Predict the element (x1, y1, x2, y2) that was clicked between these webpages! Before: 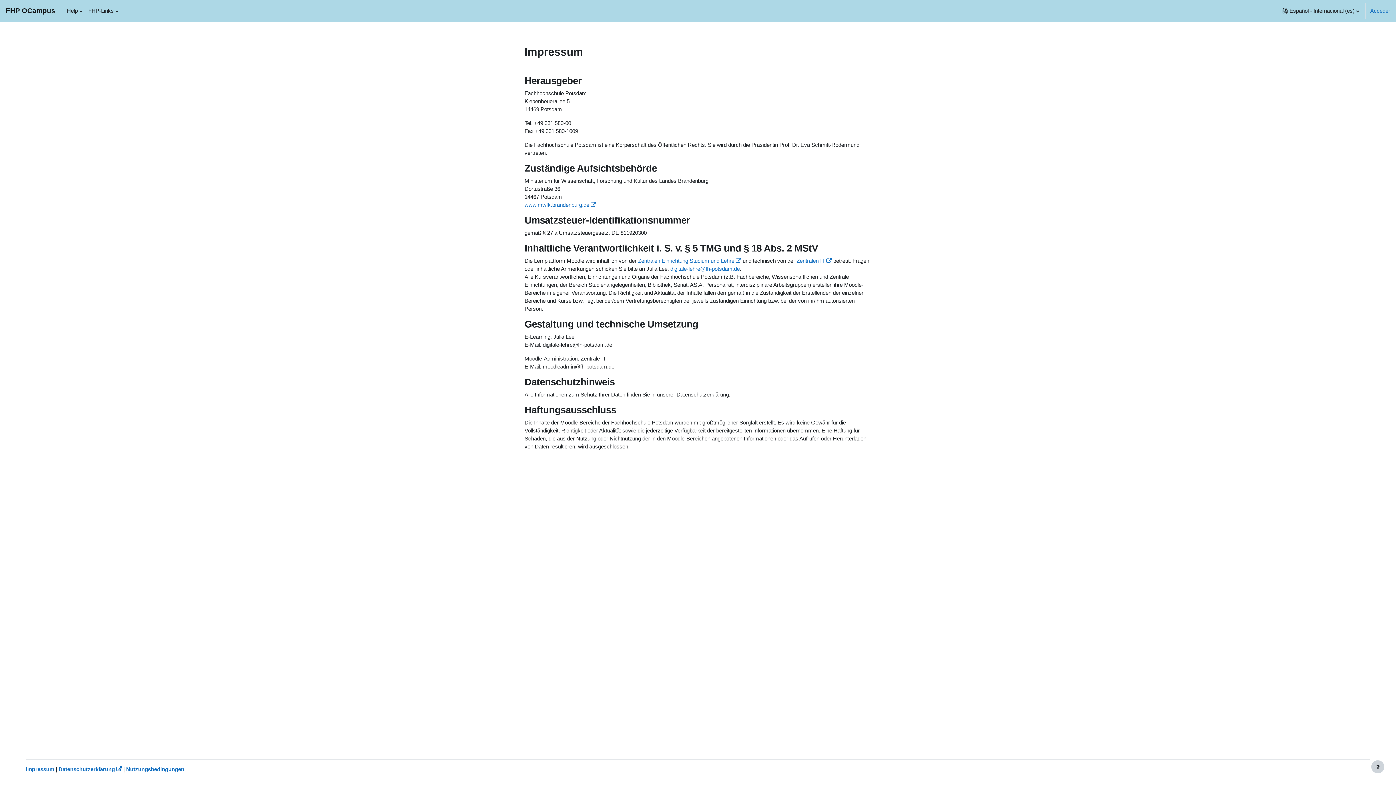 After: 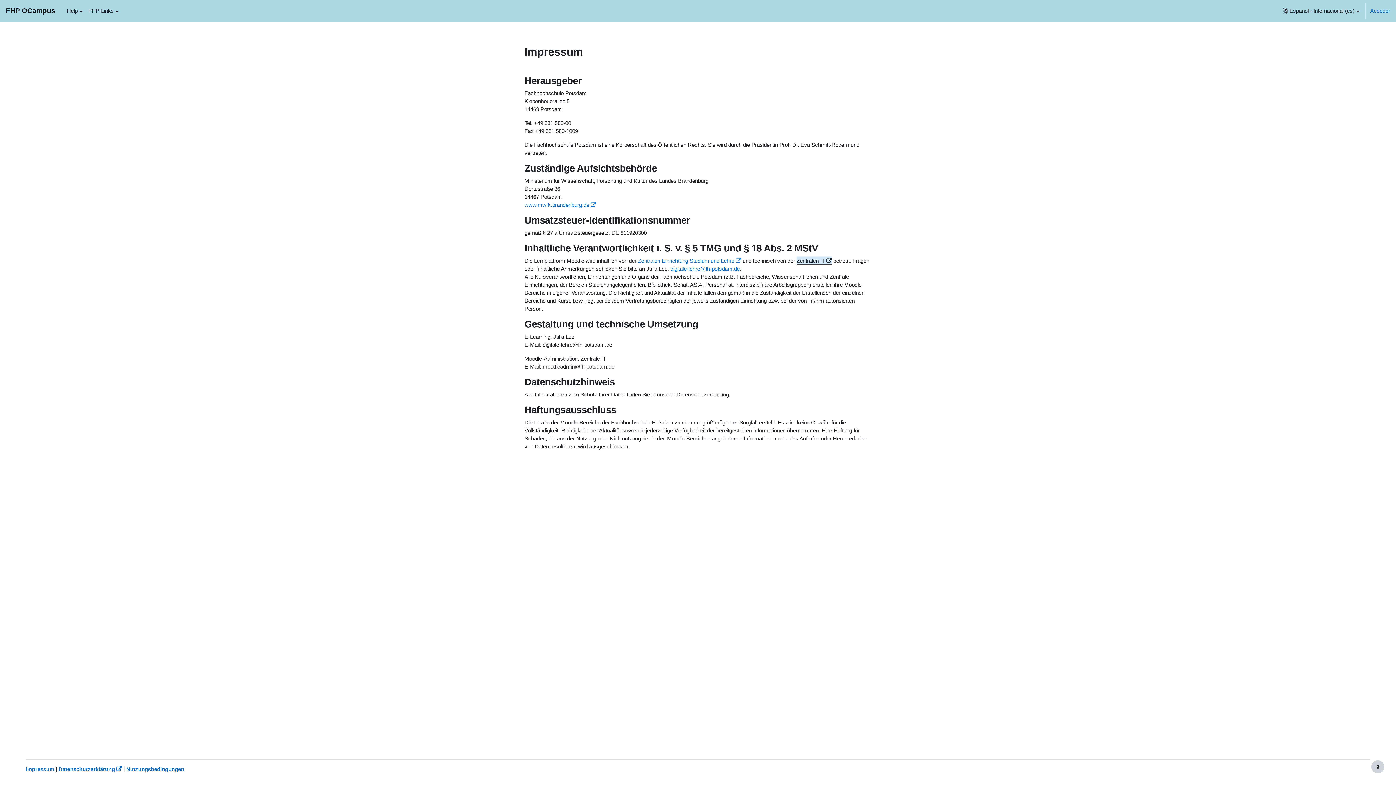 Action: bbox: (796, 257, 832, 264) label: Zentralen IT